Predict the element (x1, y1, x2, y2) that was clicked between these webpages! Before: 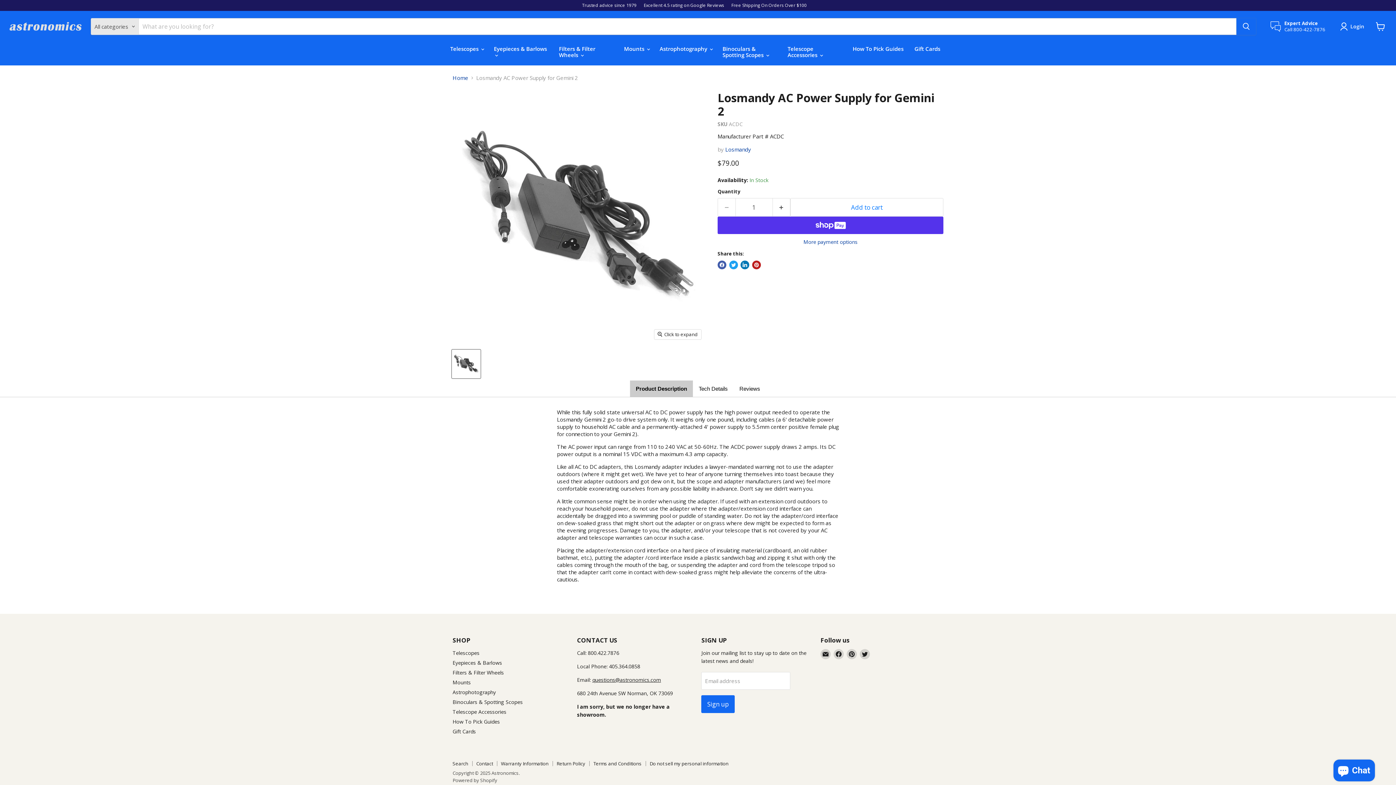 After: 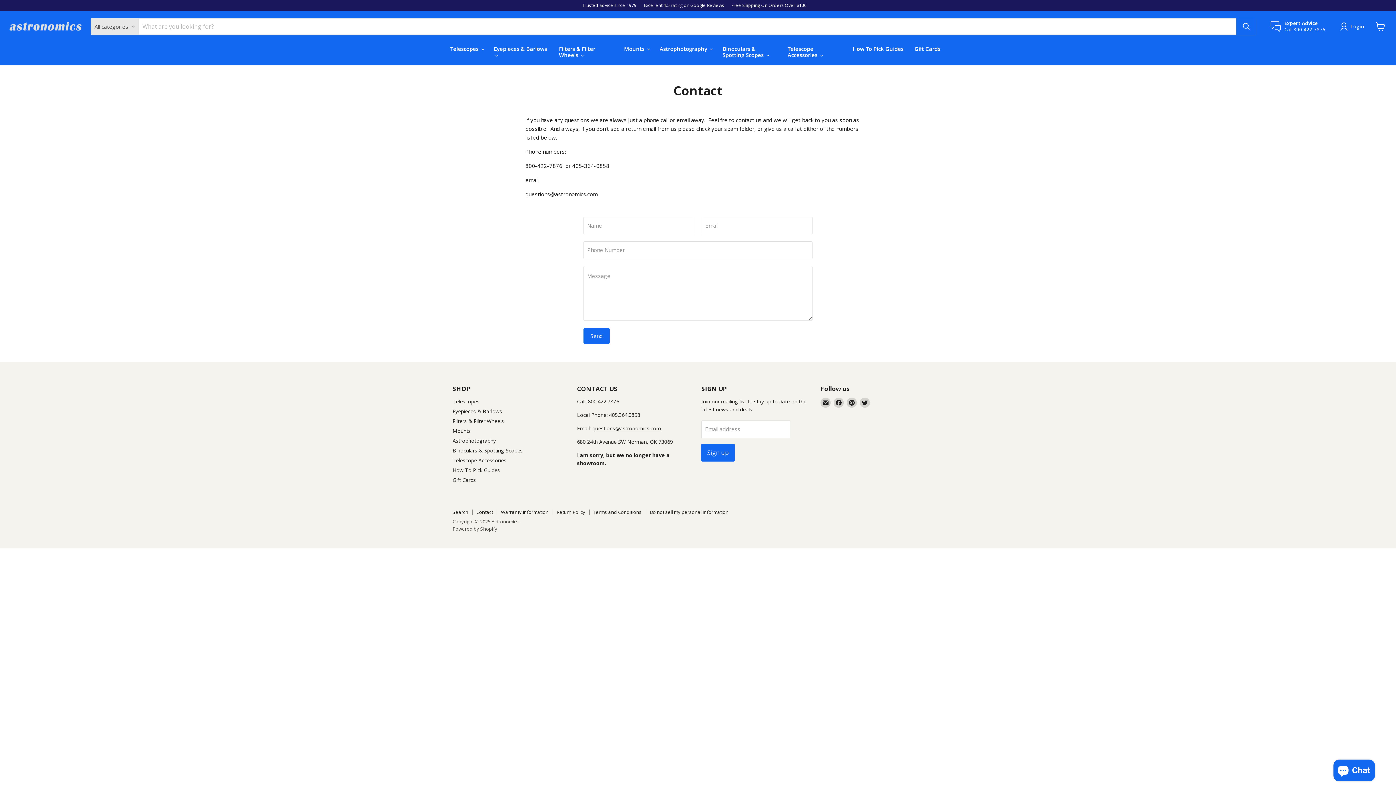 Action: bbox: (476, 760, 493, 767) label: Contact